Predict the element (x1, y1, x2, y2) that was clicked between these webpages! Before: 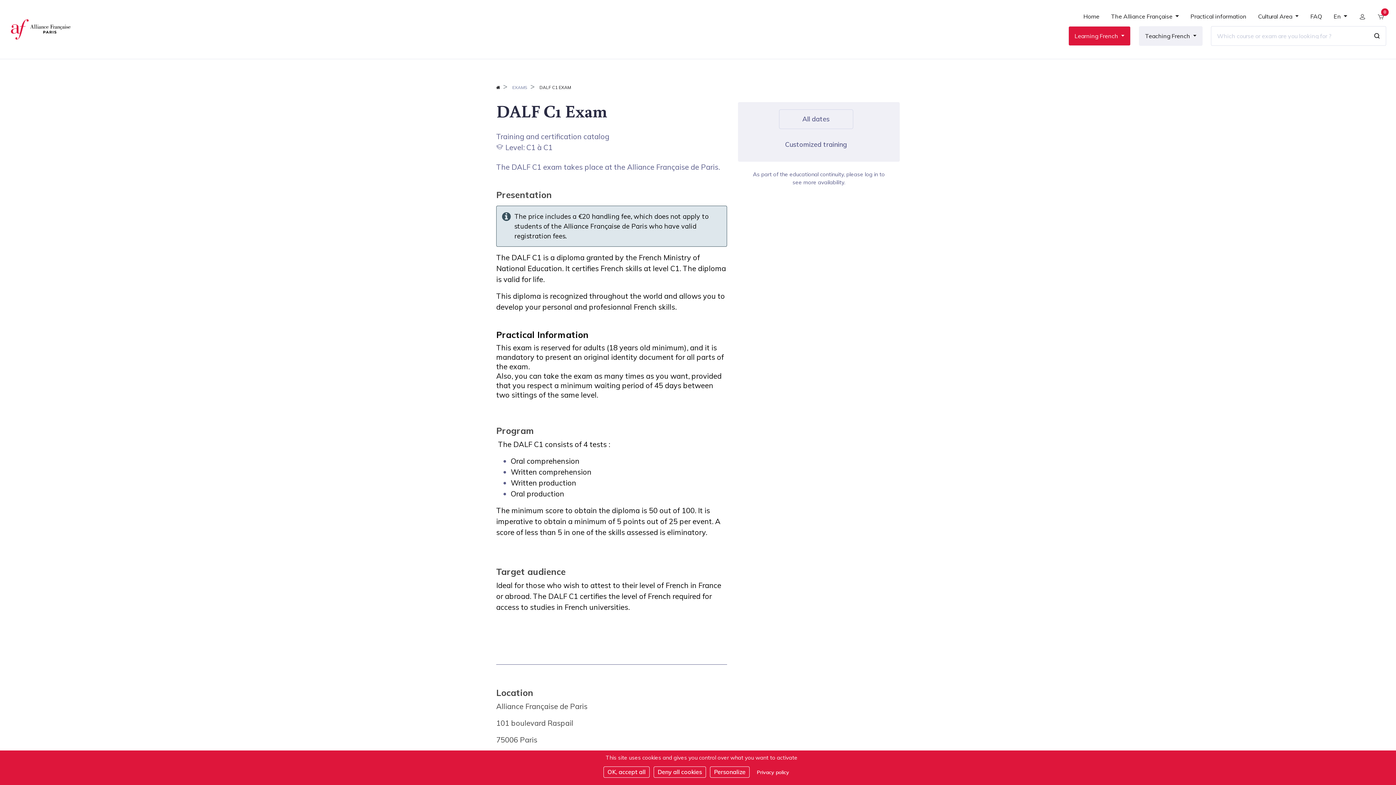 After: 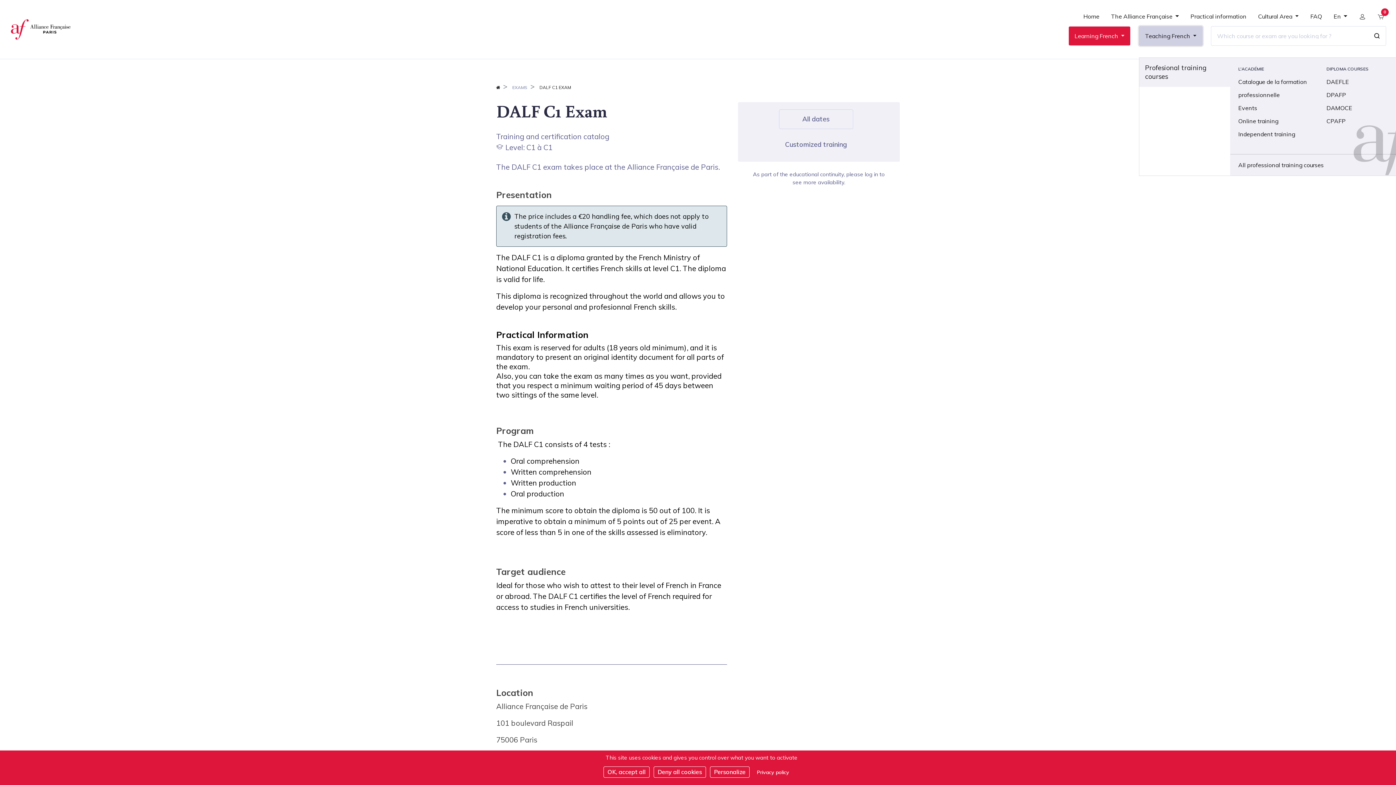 Action: label: Teaching French  bbox: (1139, 26, 1203, 45)